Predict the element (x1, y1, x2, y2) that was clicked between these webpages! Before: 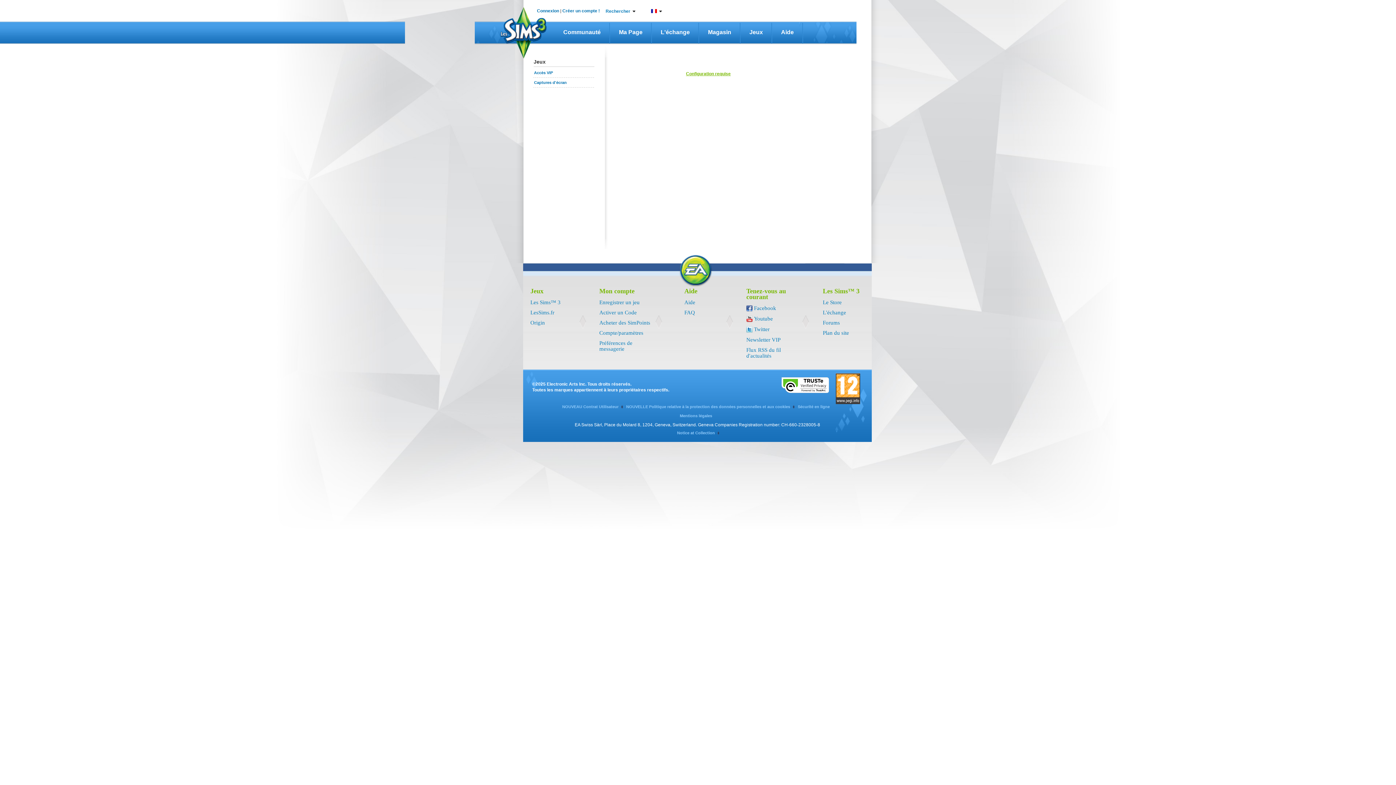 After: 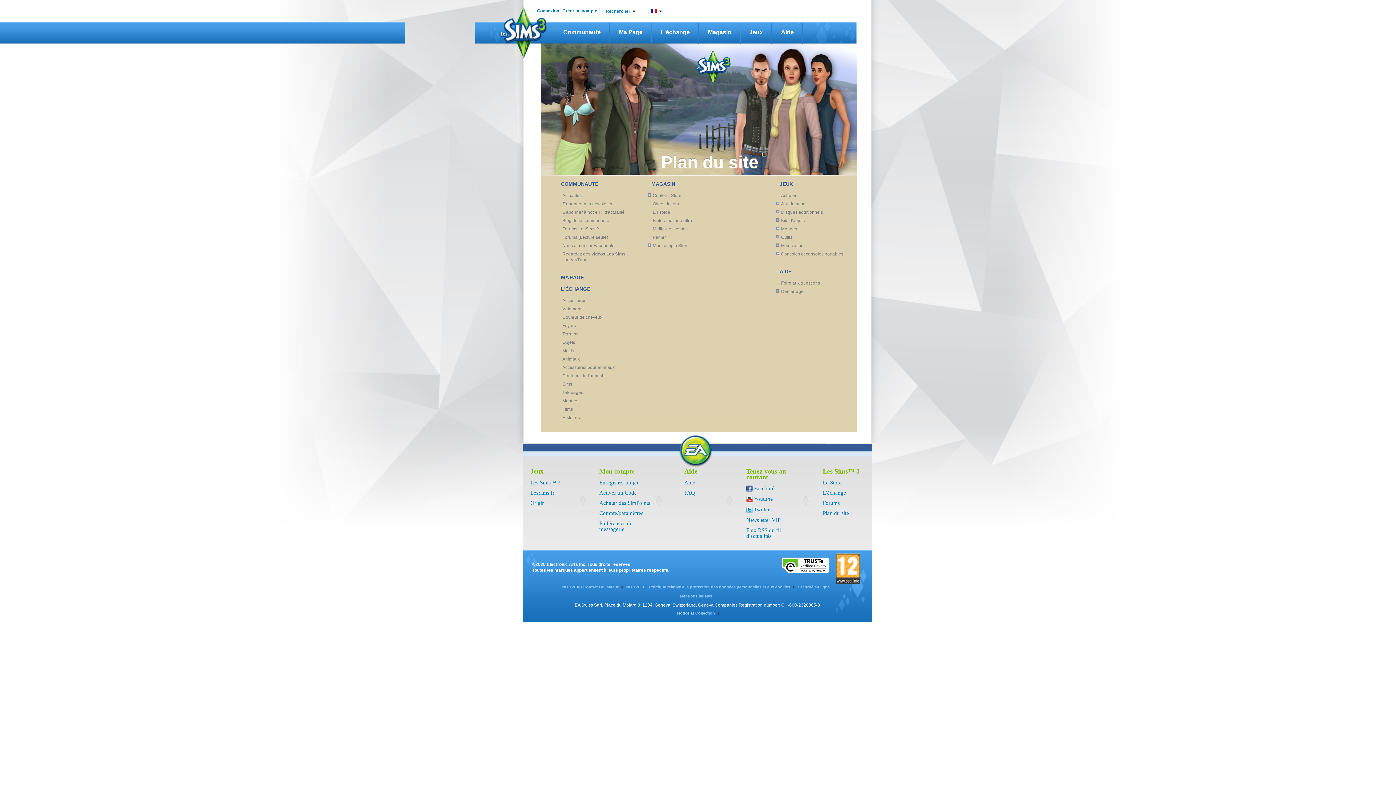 Action: label: Plan du site bbox: (823, 330, 849, 336)